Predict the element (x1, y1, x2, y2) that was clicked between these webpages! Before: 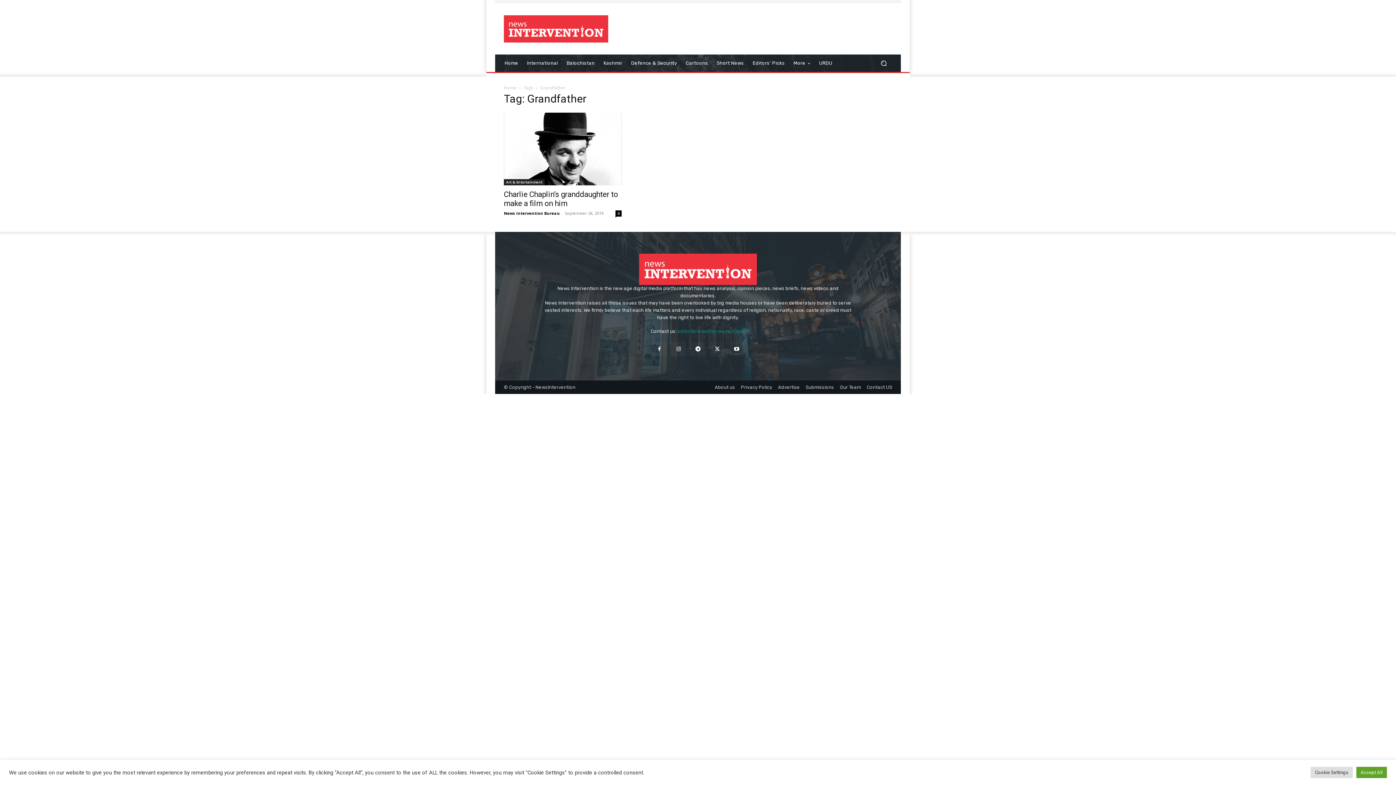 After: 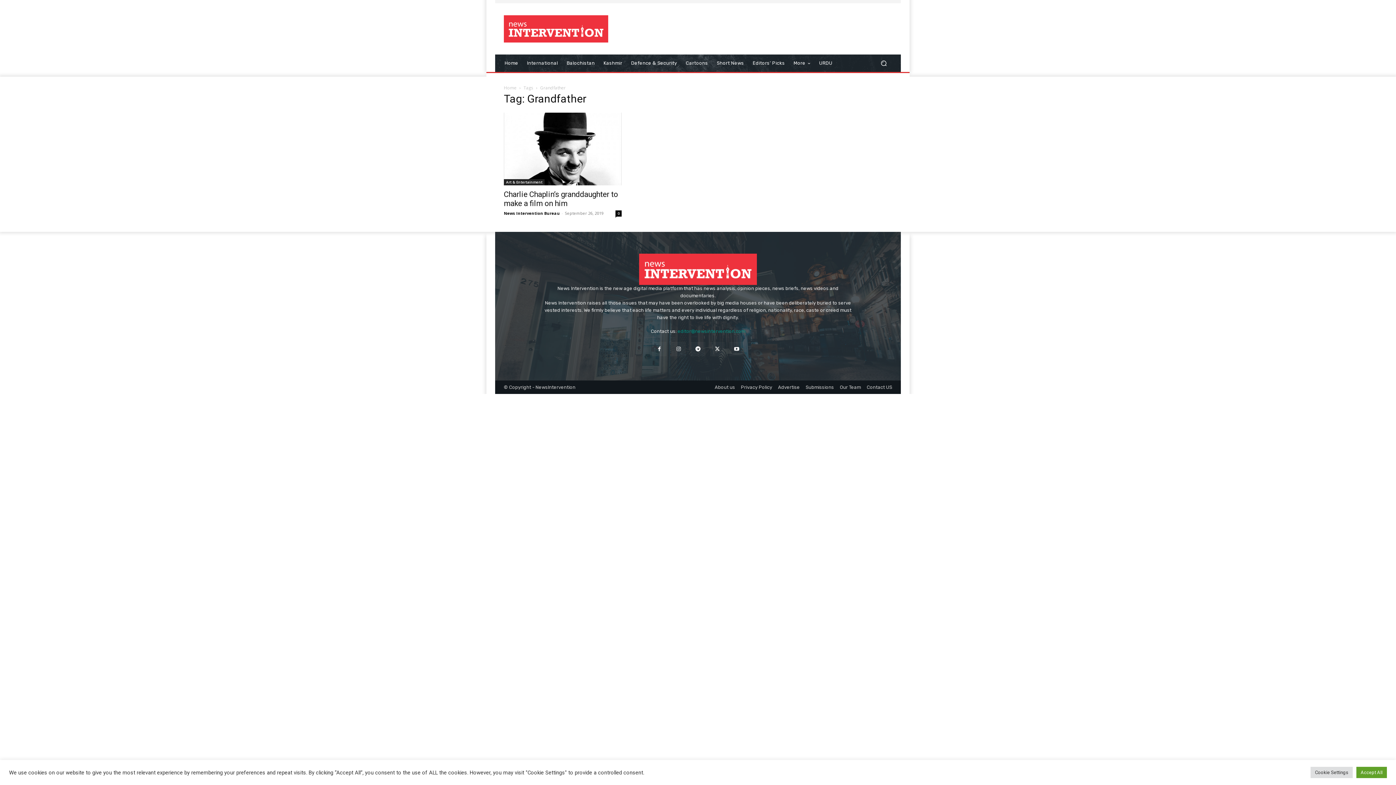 Action: bbox: (710, 342, 724, 356)